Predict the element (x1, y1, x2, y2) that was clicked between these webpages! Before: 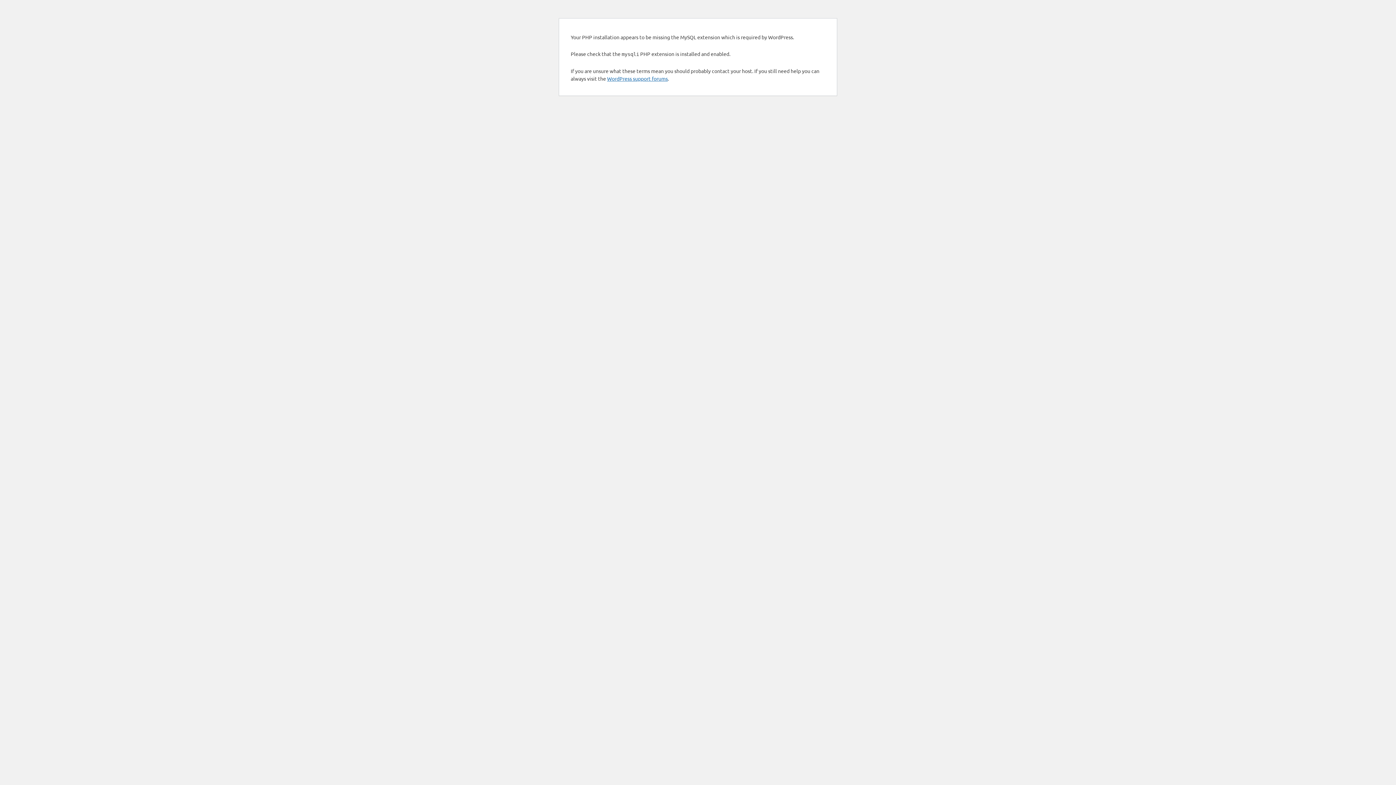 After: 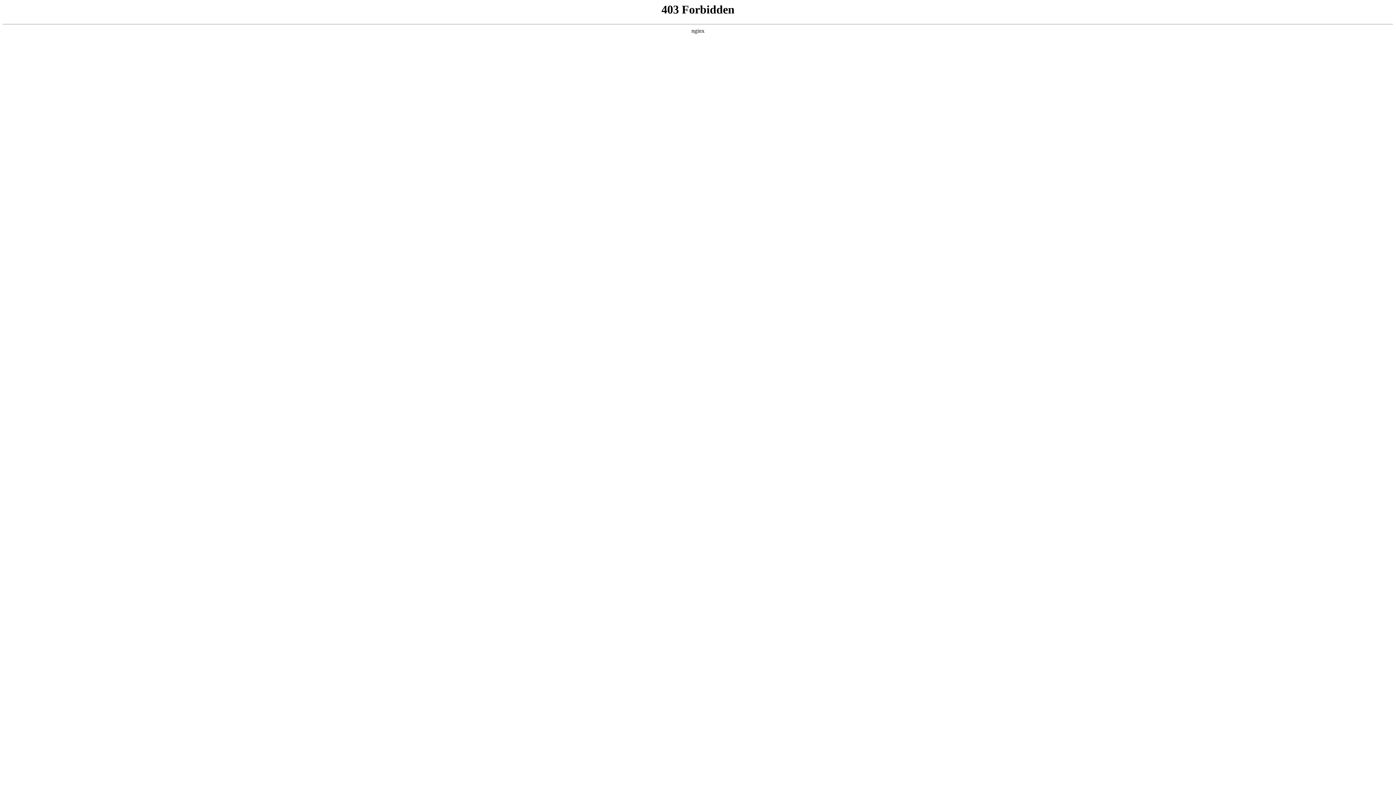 Action: label: WordPress support forums bbox: (607, 75, 668, 81)